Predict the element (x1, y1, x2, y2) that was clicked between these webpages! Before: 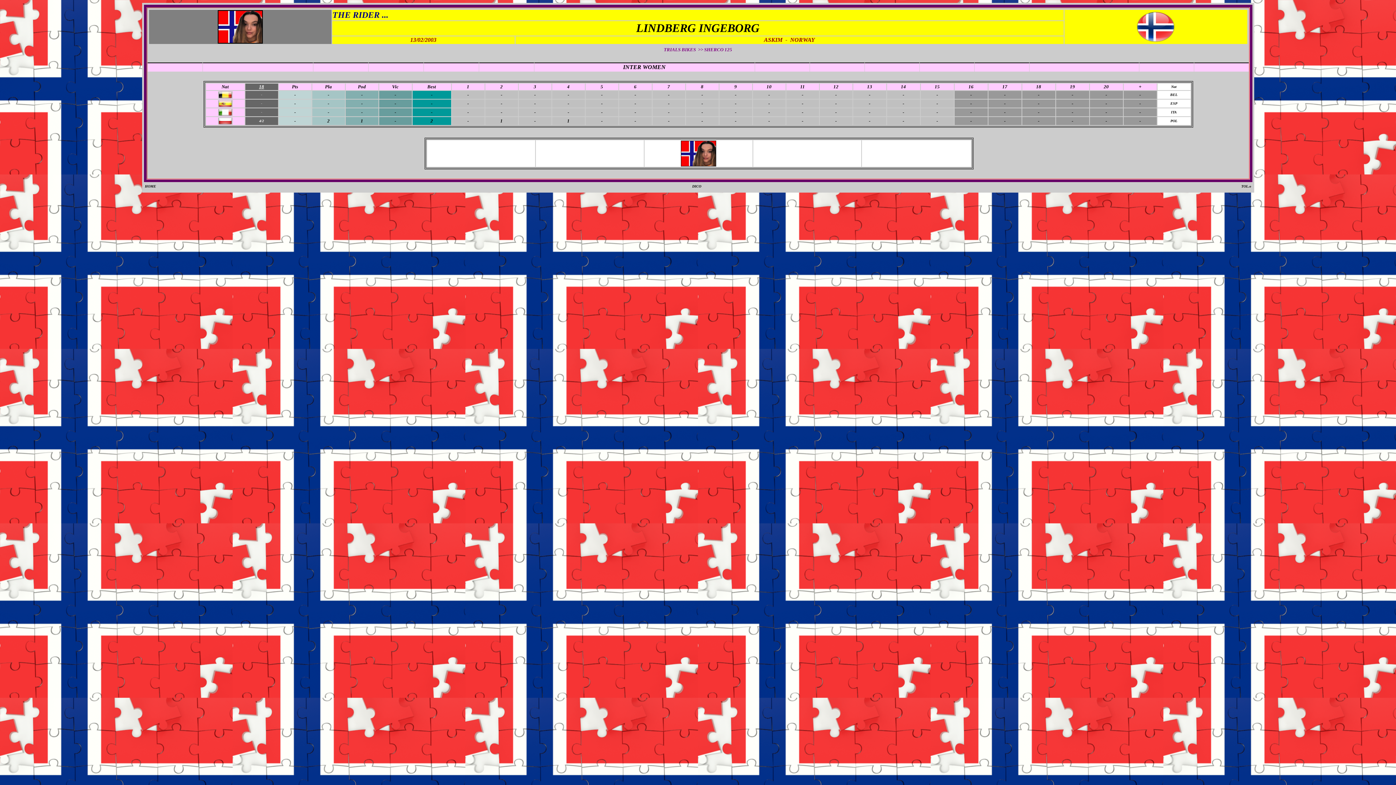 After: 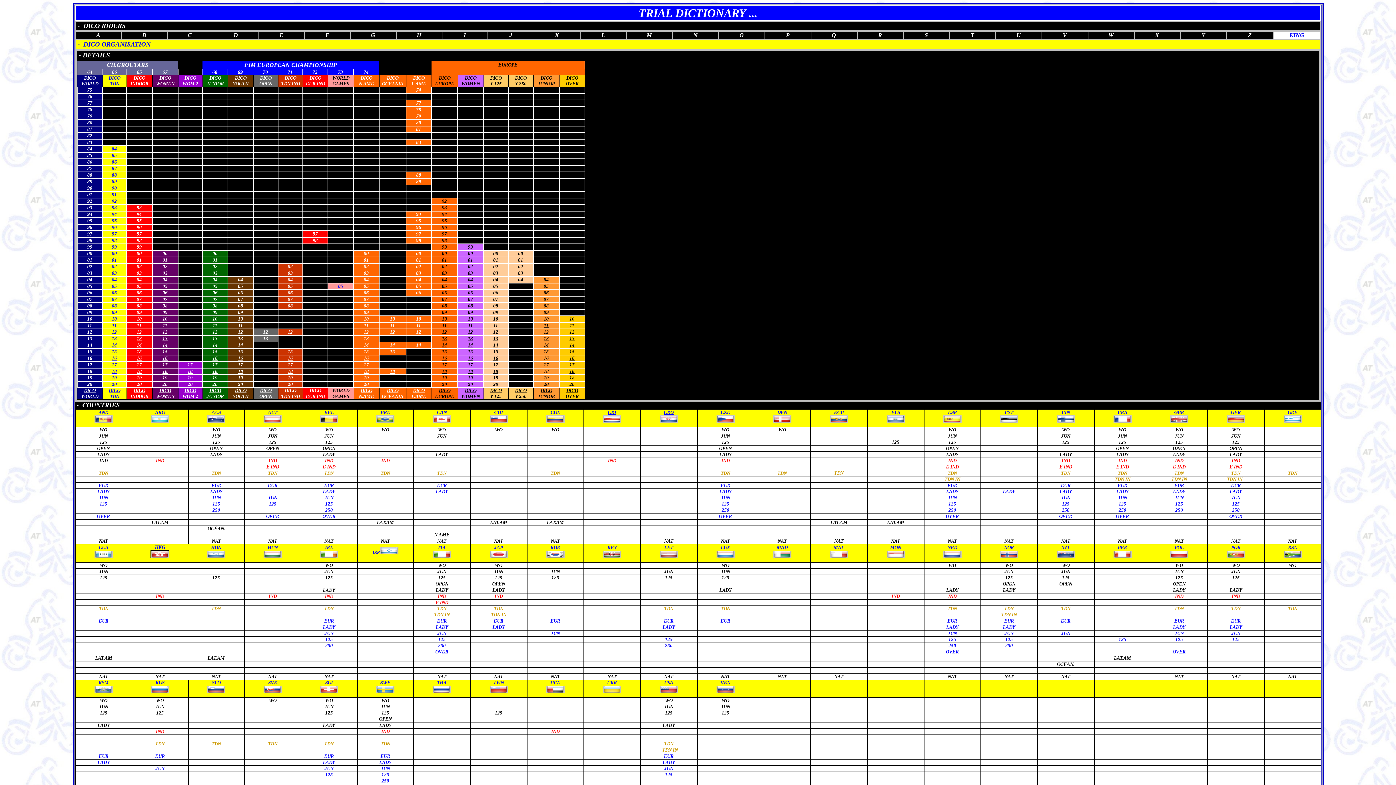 Action: label: DICO bbox: (692, 184, 701, 188)